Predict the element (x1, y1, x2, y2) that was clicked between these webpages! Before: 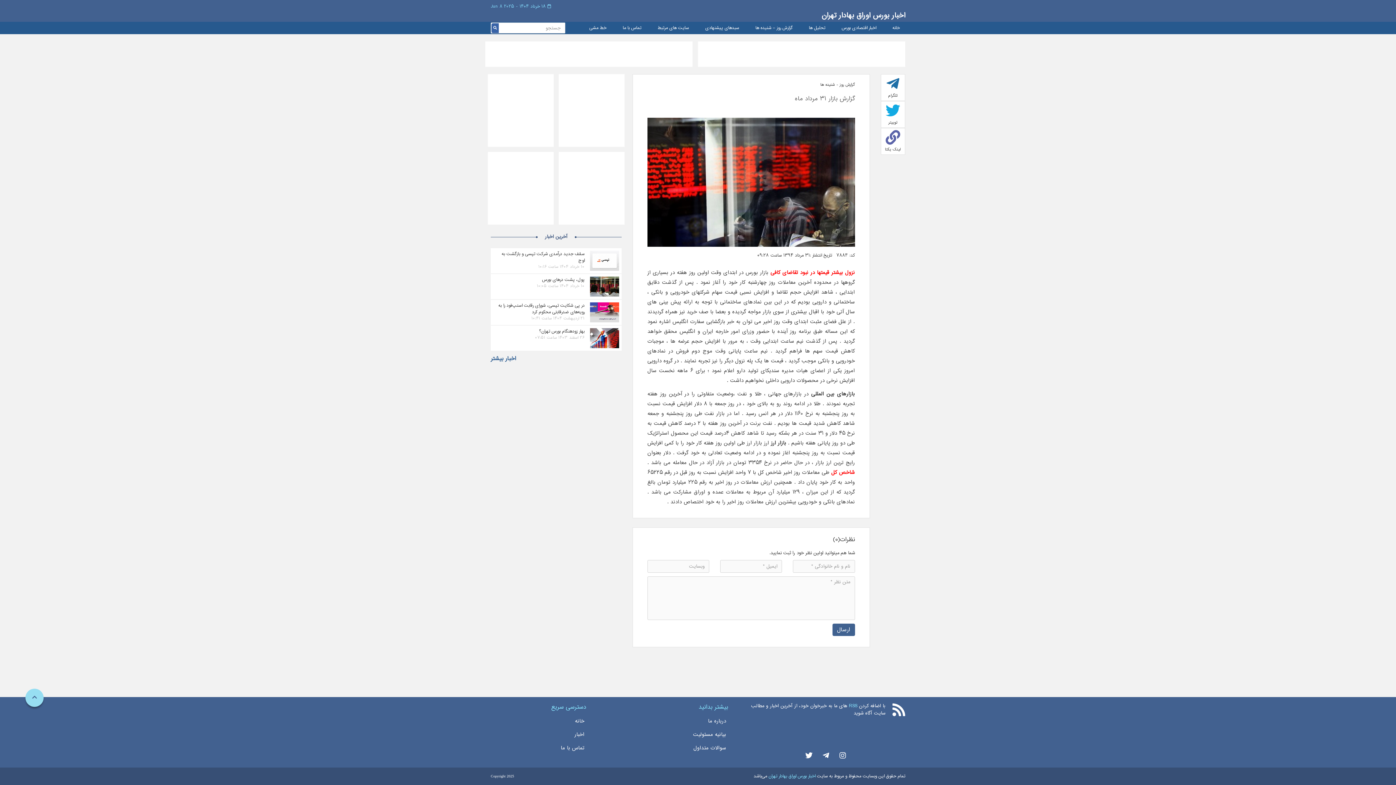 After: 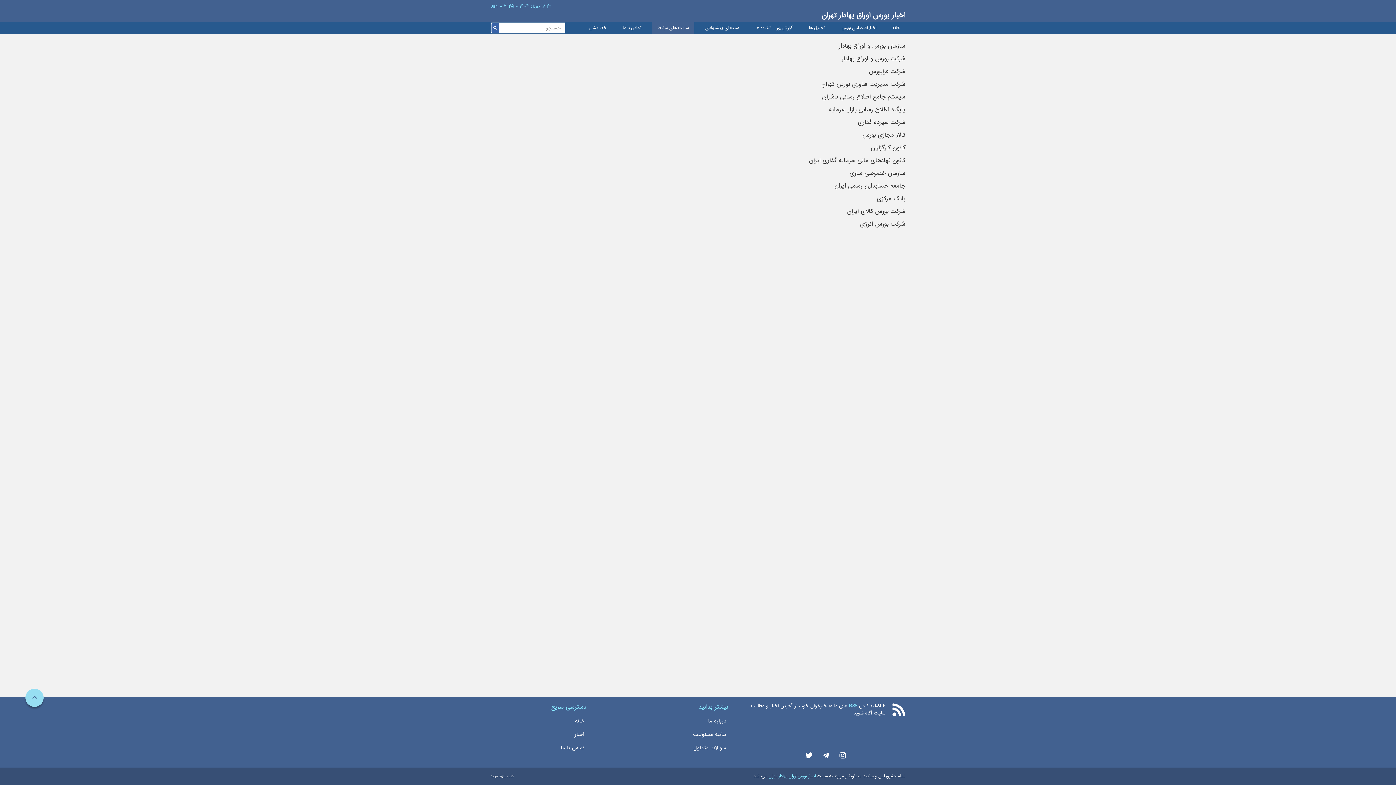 Action: bbox: (657, 24, 689, 31) label: سایت های مرتبط